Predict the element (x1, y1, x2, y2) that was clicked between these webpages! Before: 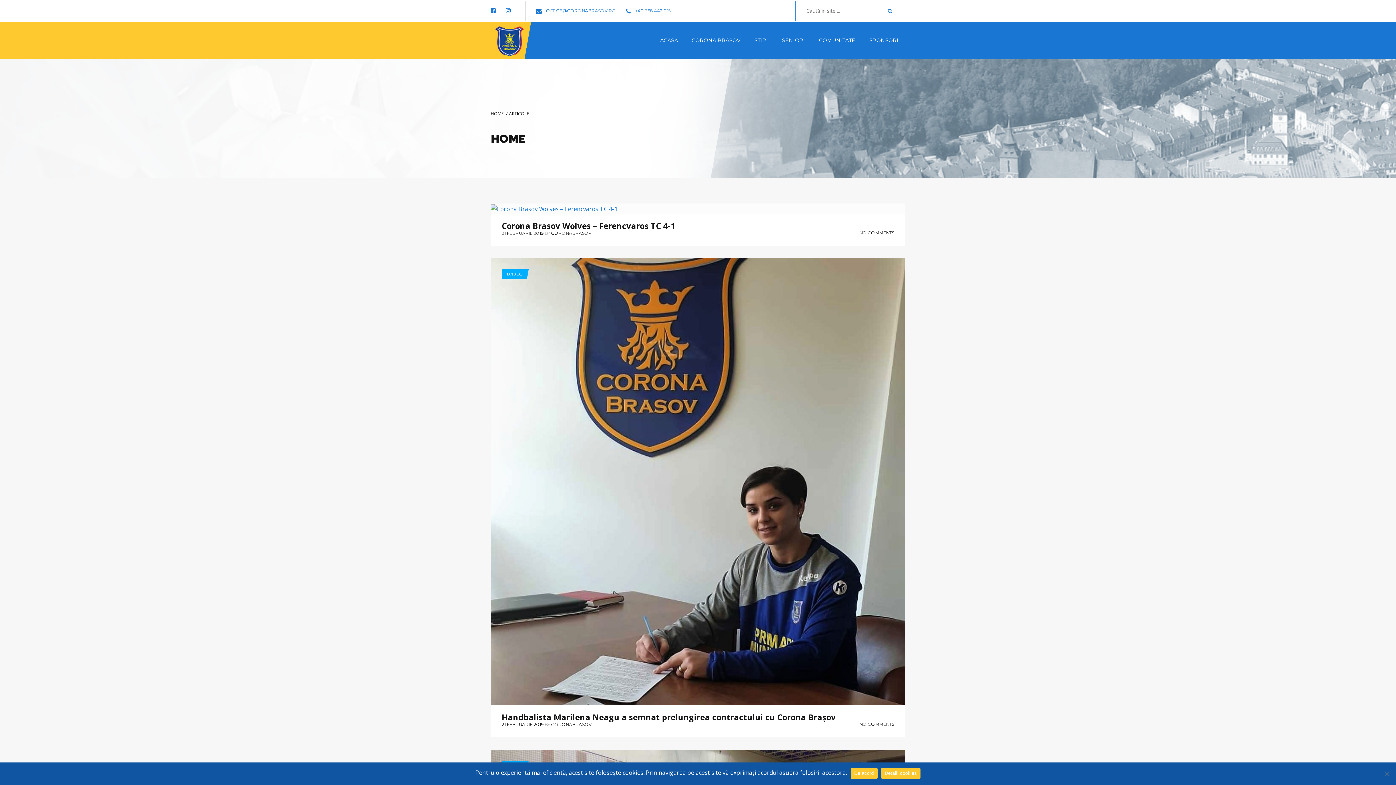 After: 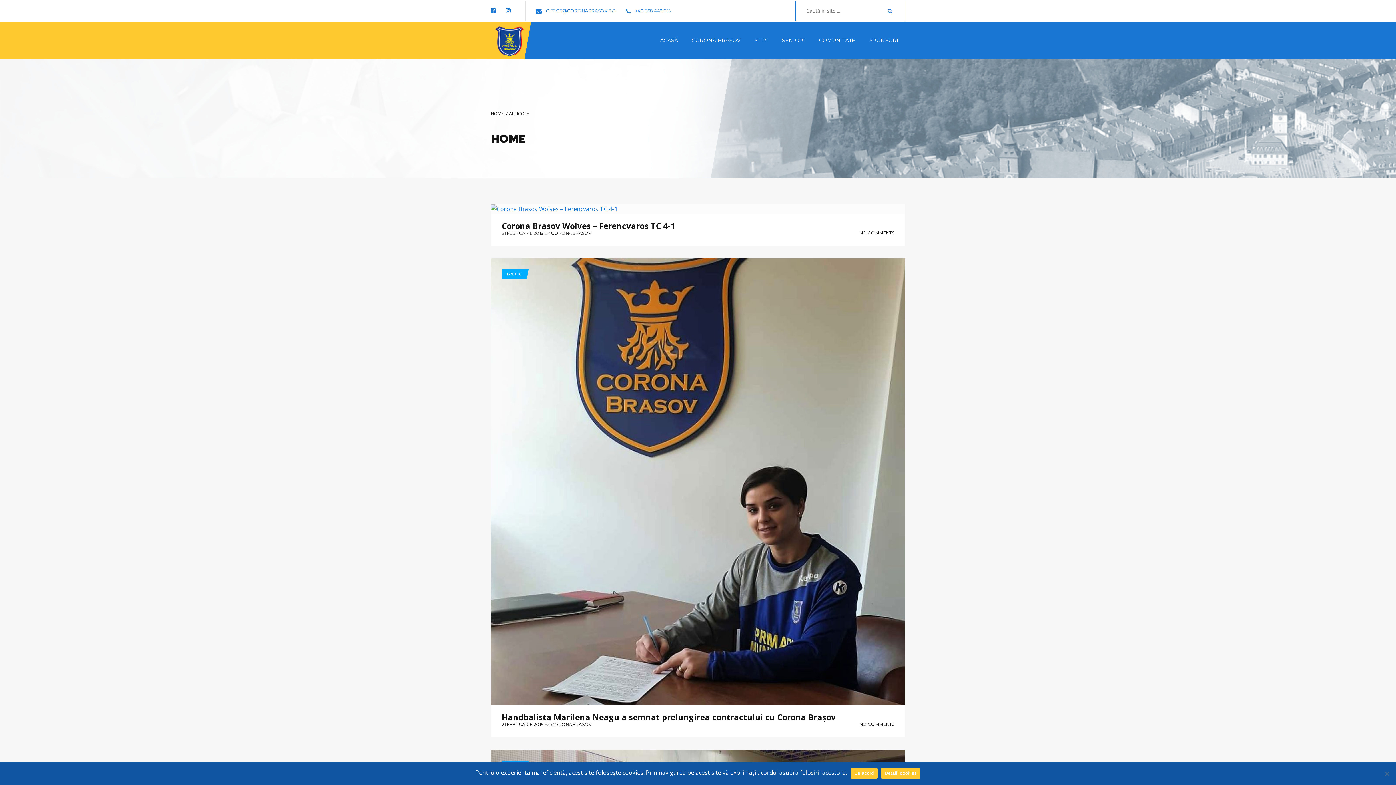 Action: bbox: (881, 768, 920, 779) label: Detalii cookies